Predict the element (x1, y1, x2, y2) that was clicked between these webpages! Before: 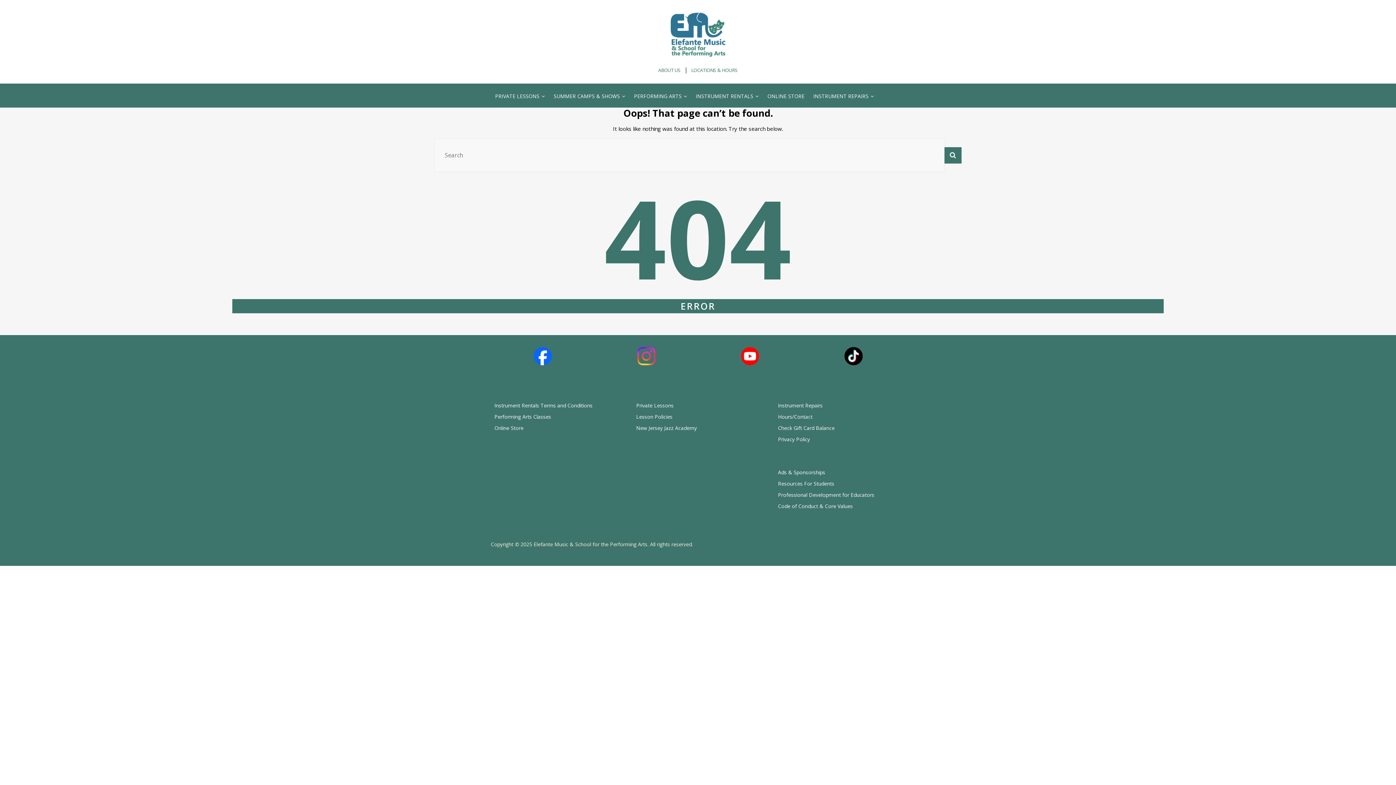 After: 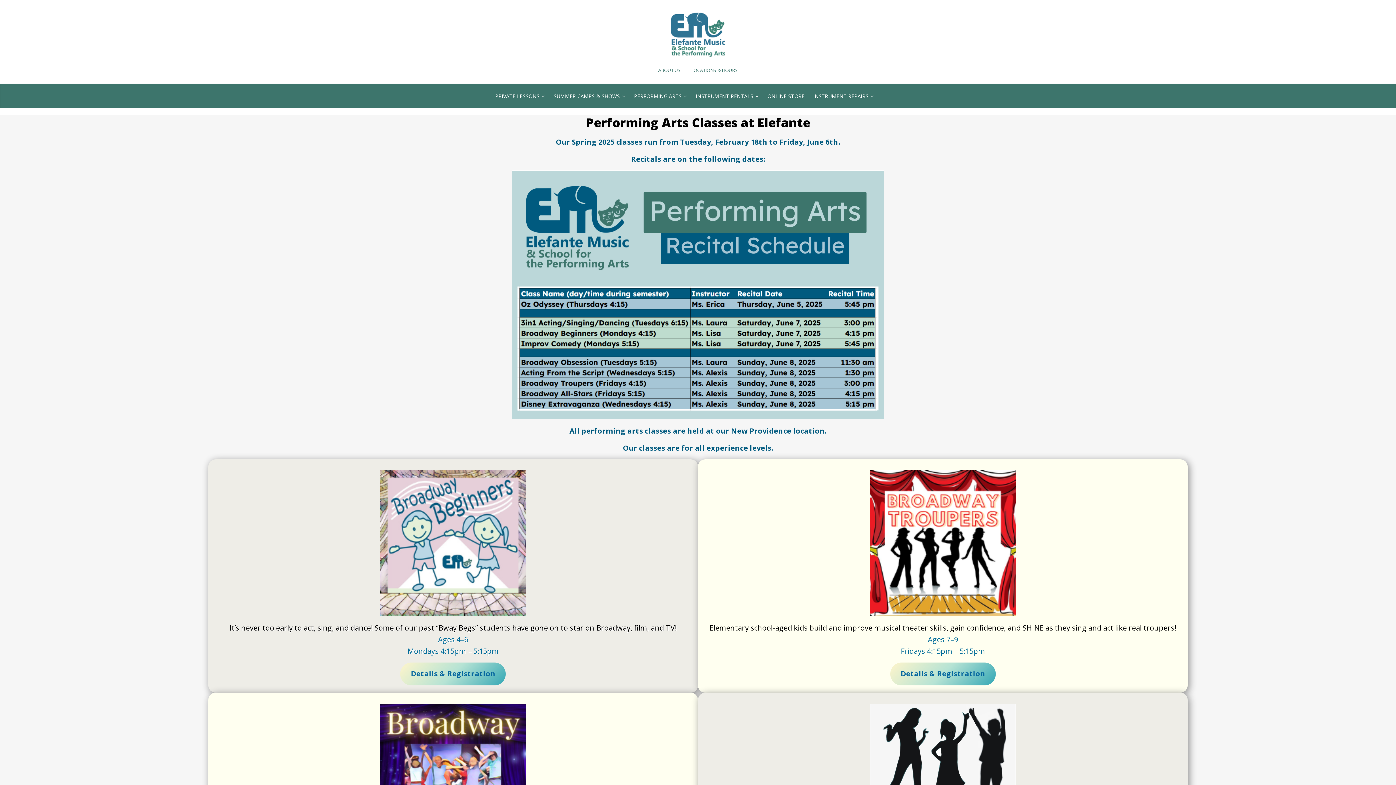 Action: bbox: (494, 413, 551, 420) label: Performing Arts Classes